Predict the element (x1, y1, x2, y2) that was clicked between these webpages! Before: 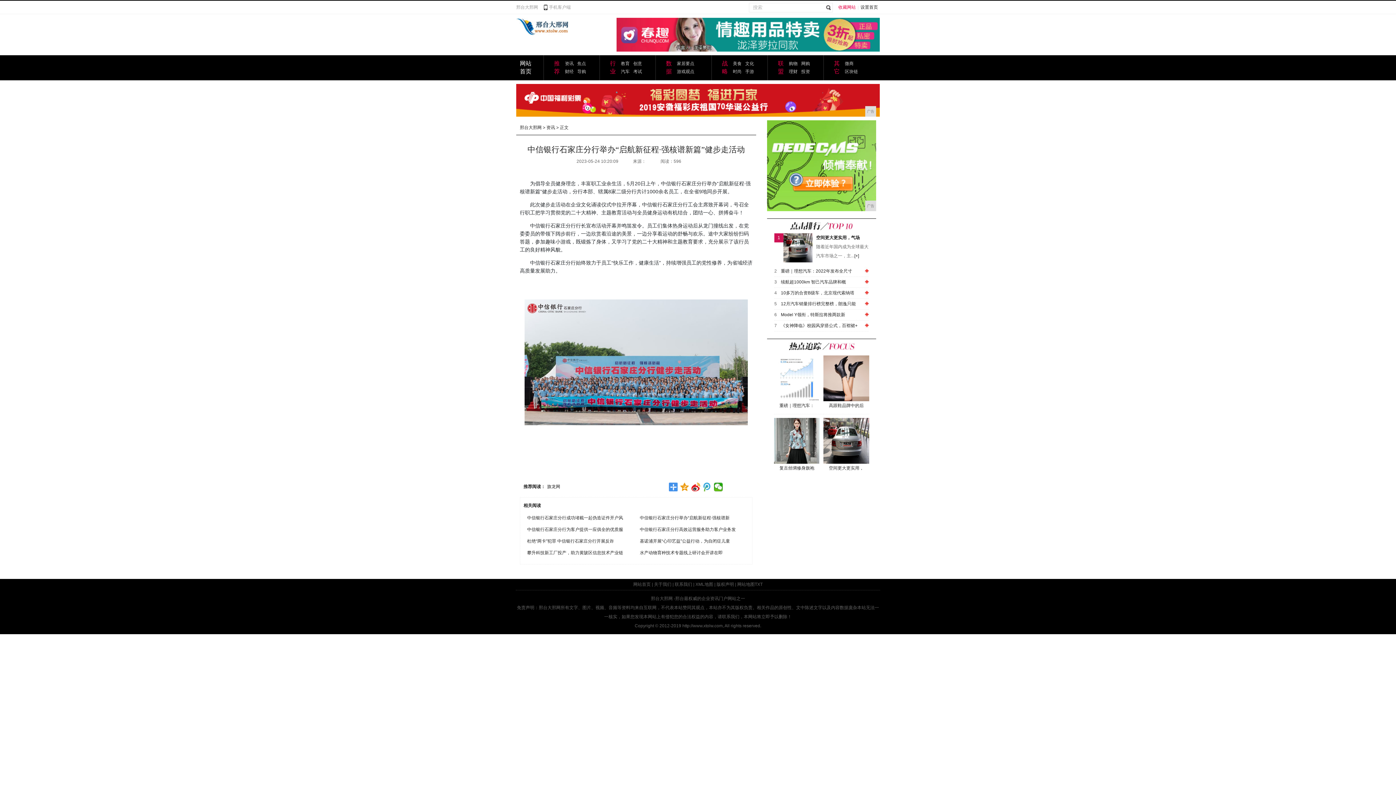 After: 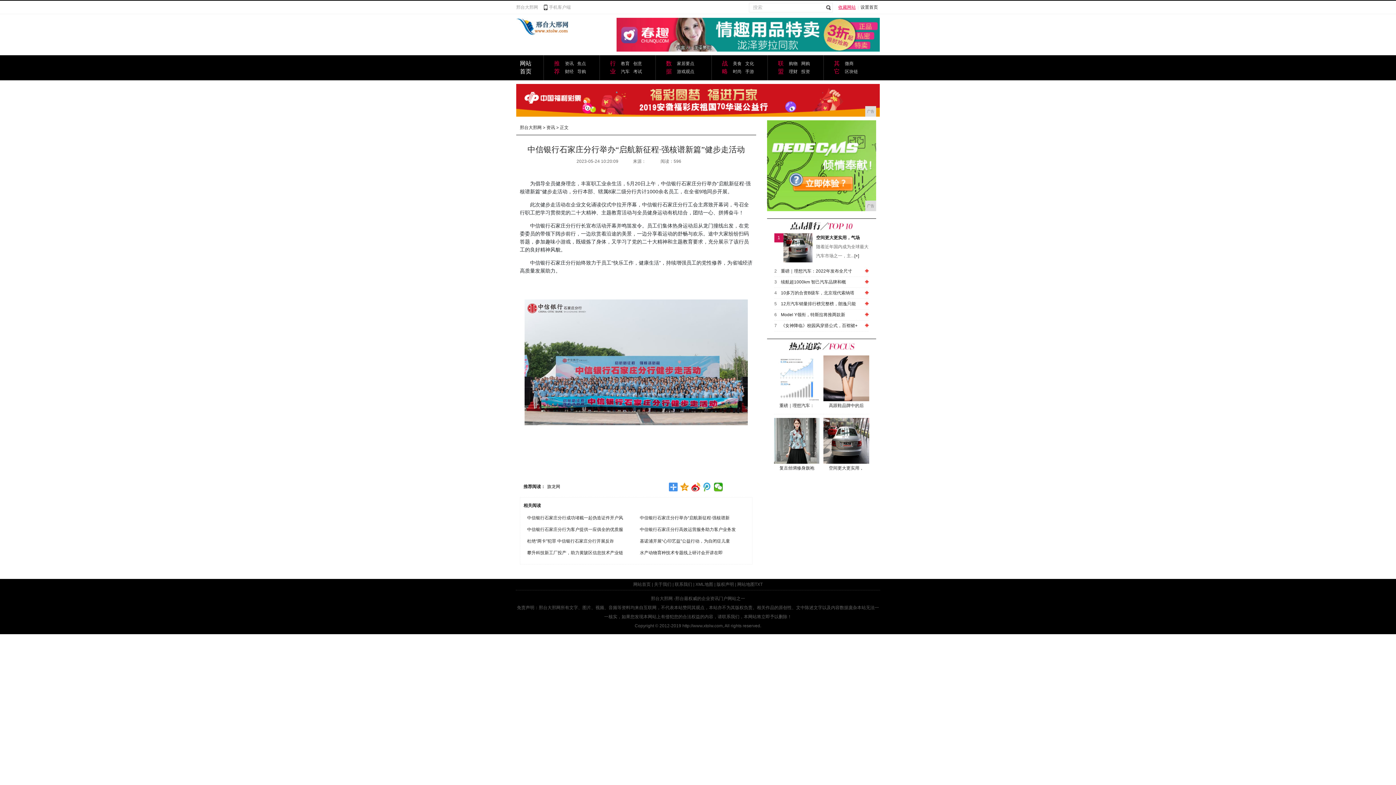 Action: bbox: (836, 4, 857, 9) label: 收藏网站